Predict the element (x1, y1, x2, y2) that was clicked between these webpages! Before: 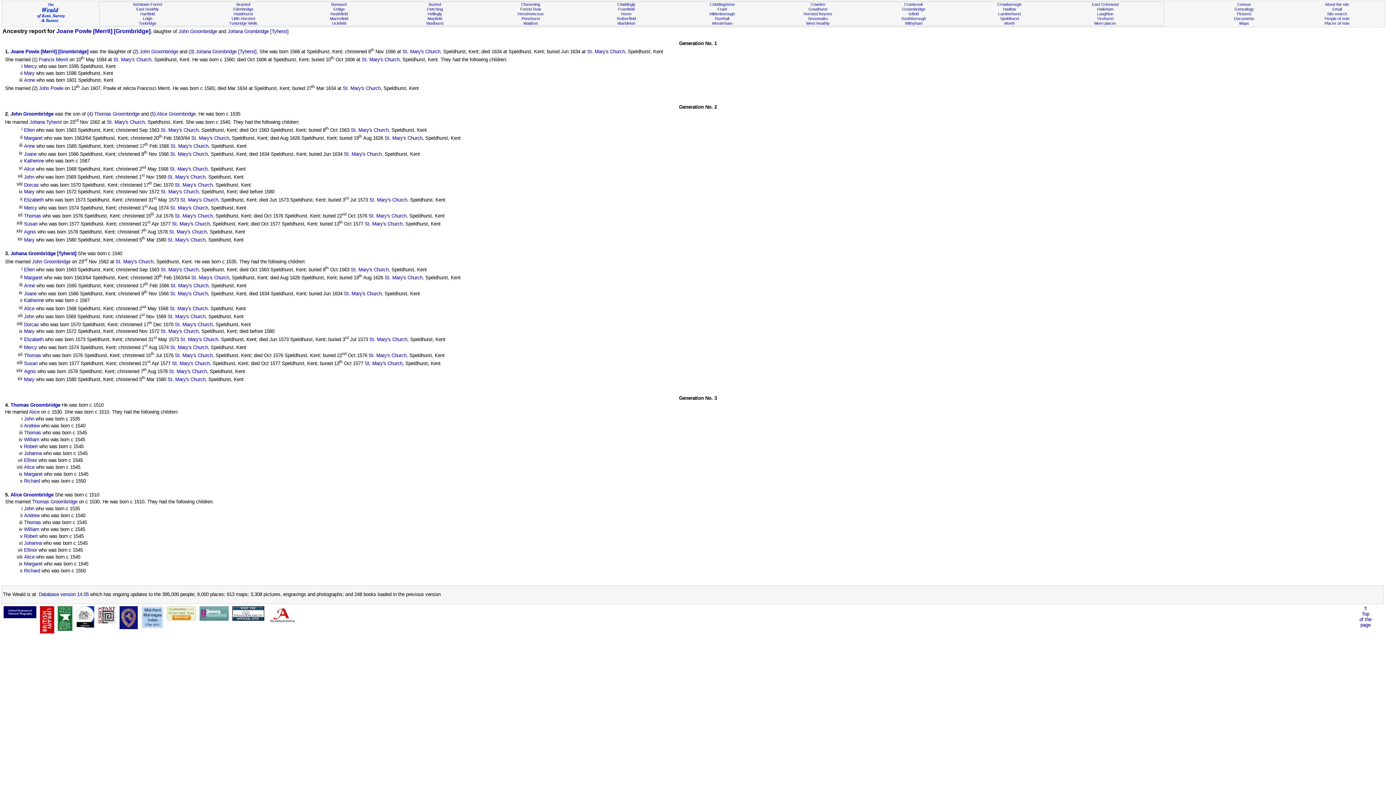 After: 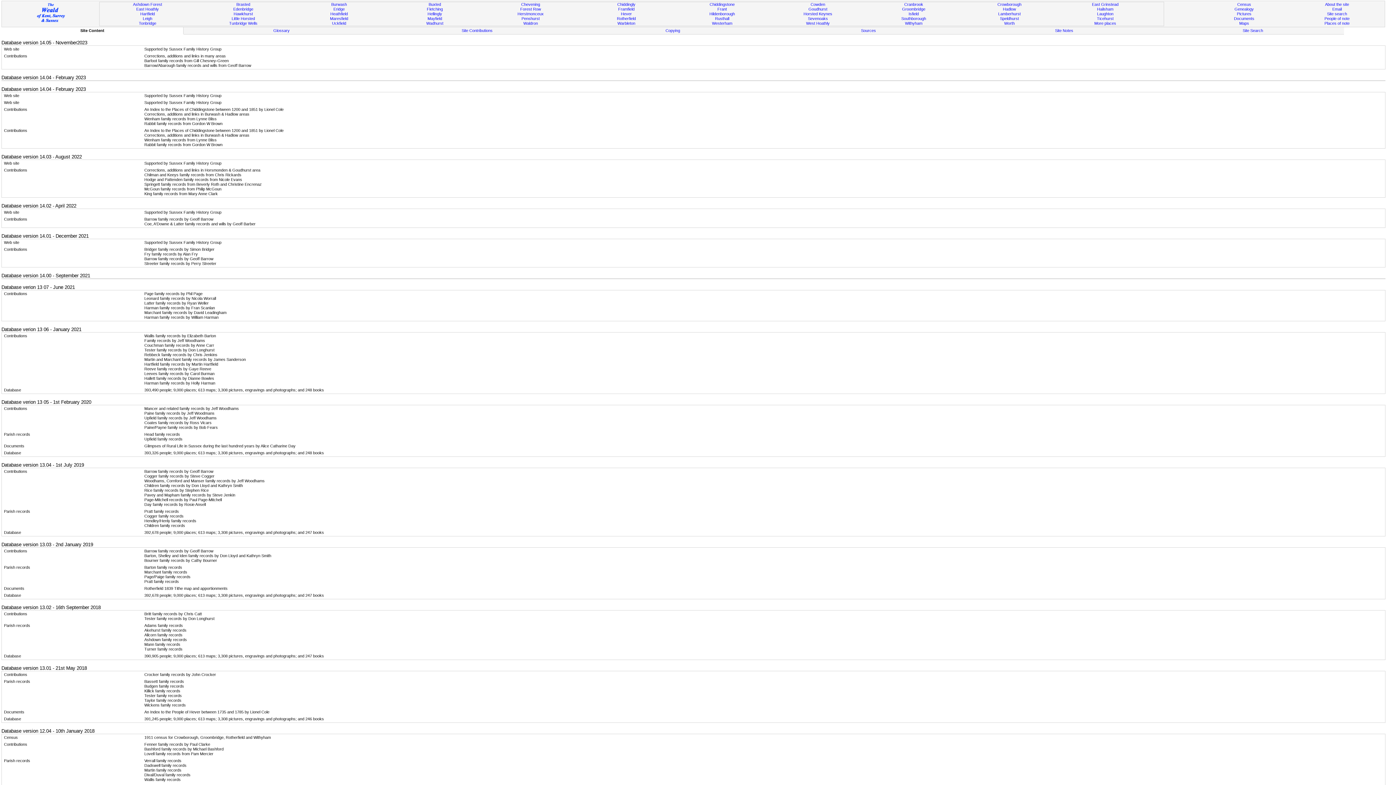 Action: bbox: (38, 592, 88, 597) label: Database version 14.05